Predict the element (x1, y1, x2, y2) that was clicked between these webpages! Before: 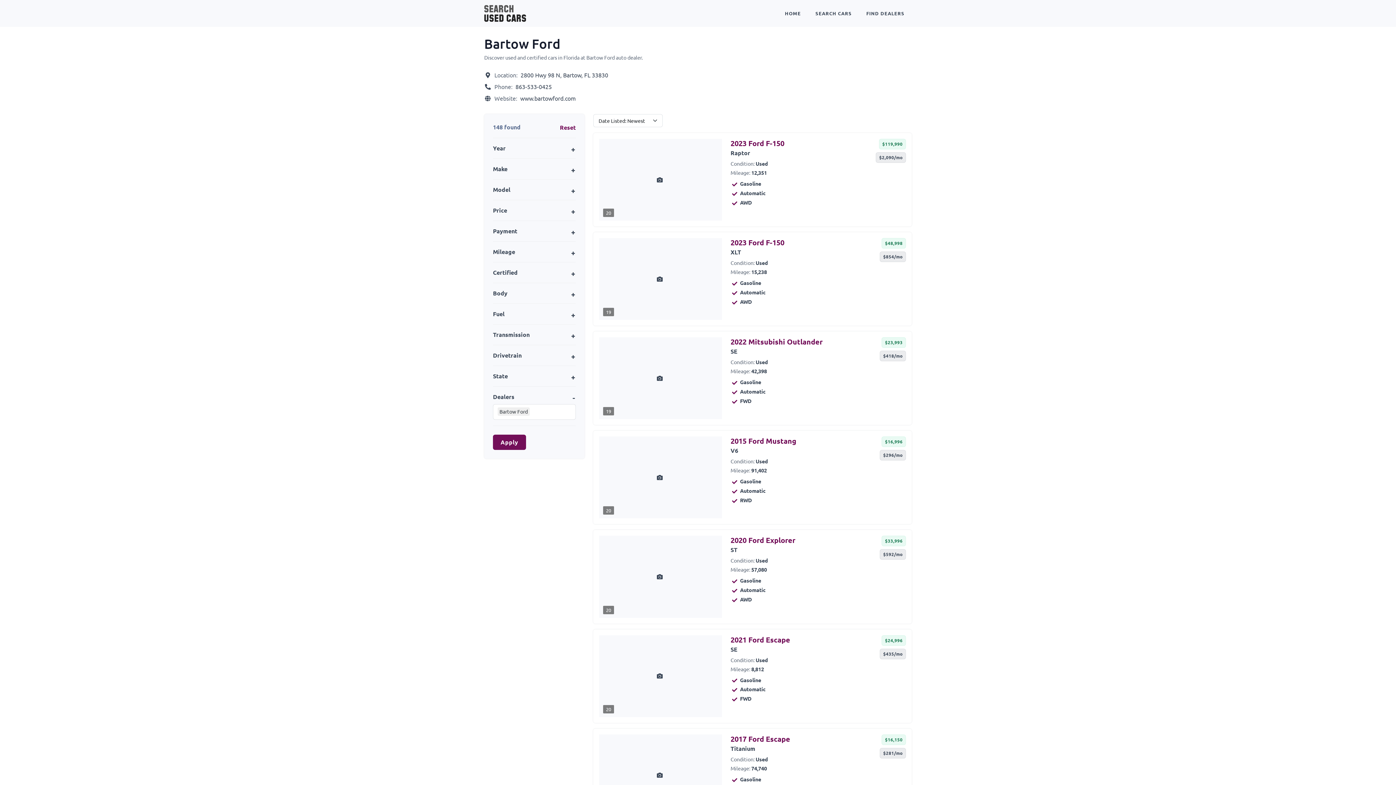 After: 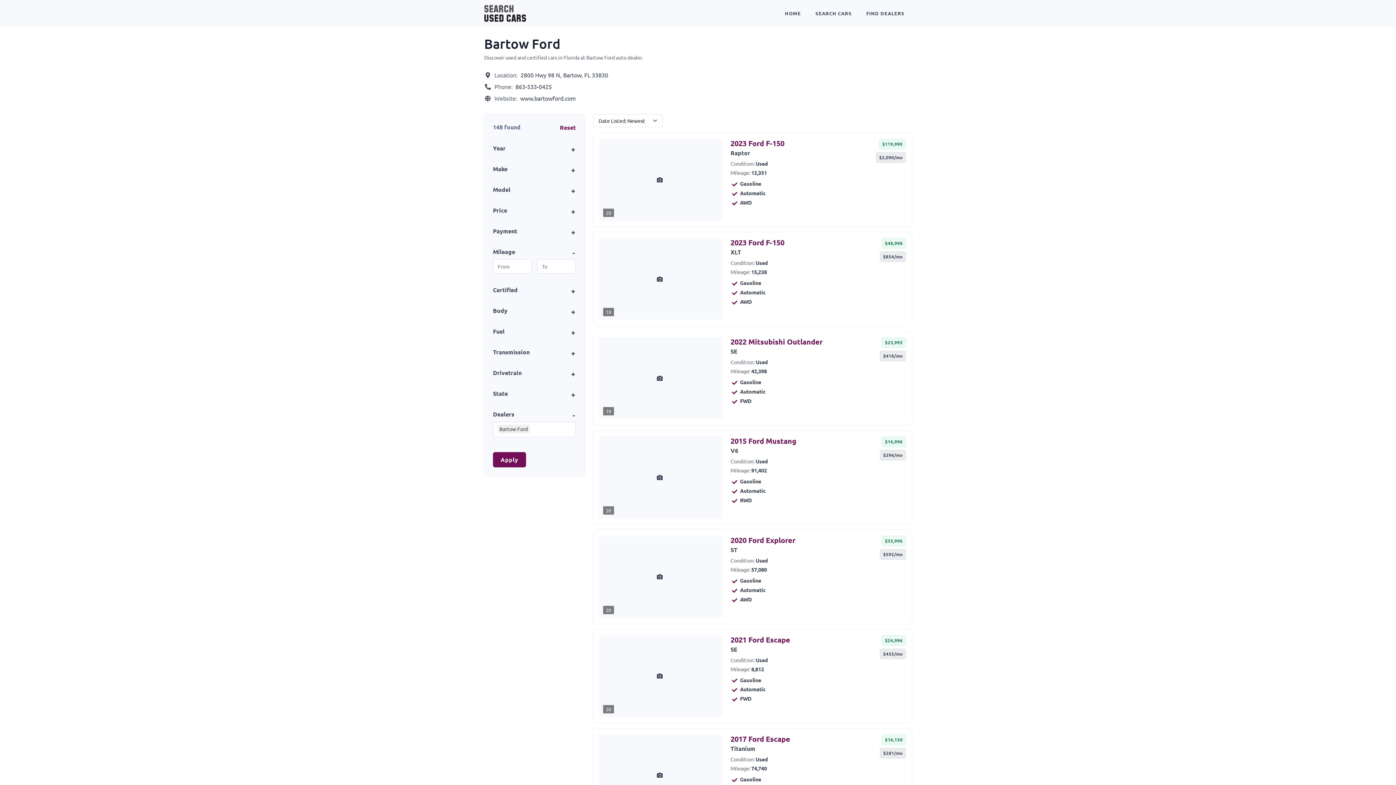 Action: bbox: (493, 247, 576, 256) label: Mileage